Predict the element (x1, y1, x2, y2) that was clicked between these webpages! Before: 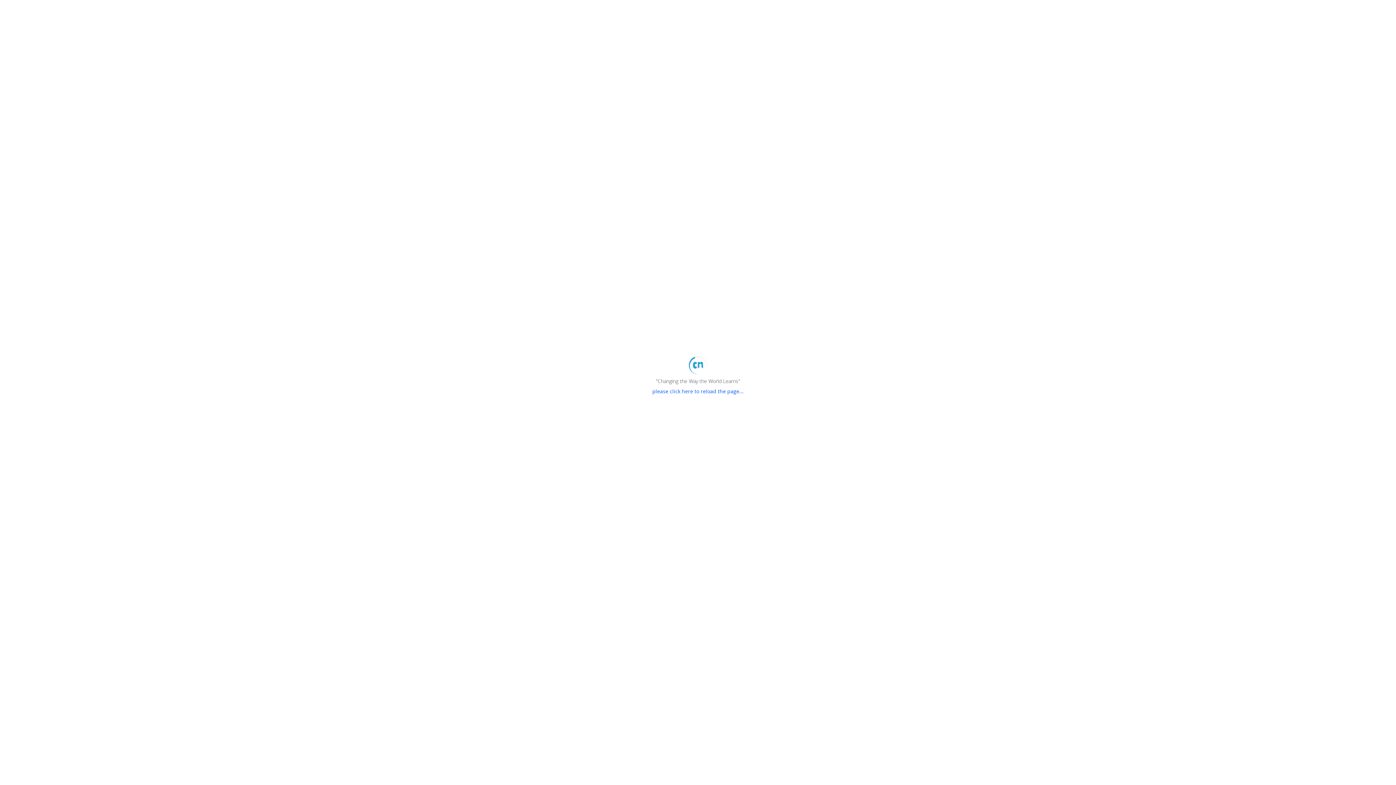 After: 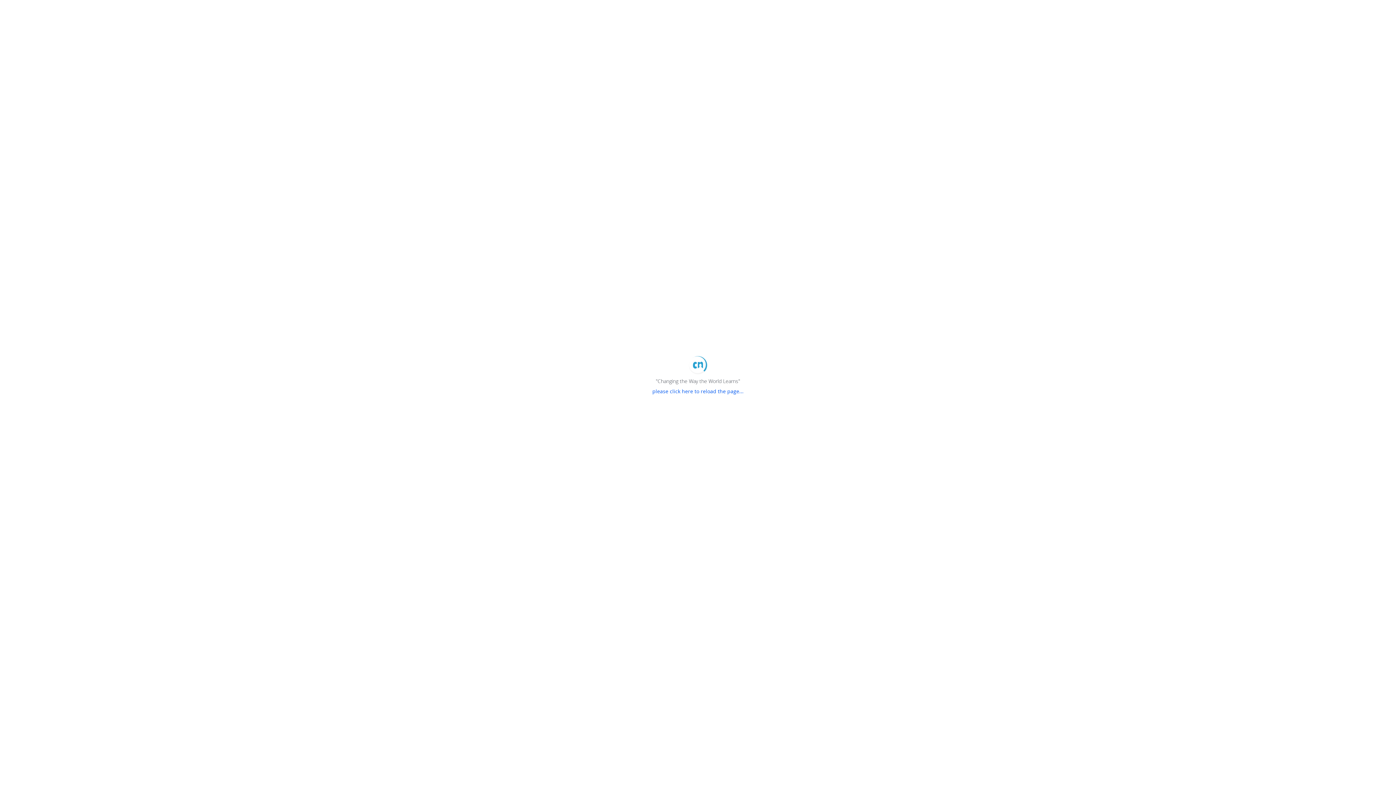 Action: bbox: (652, 388, 743, 394) label: please click here to reload the page...